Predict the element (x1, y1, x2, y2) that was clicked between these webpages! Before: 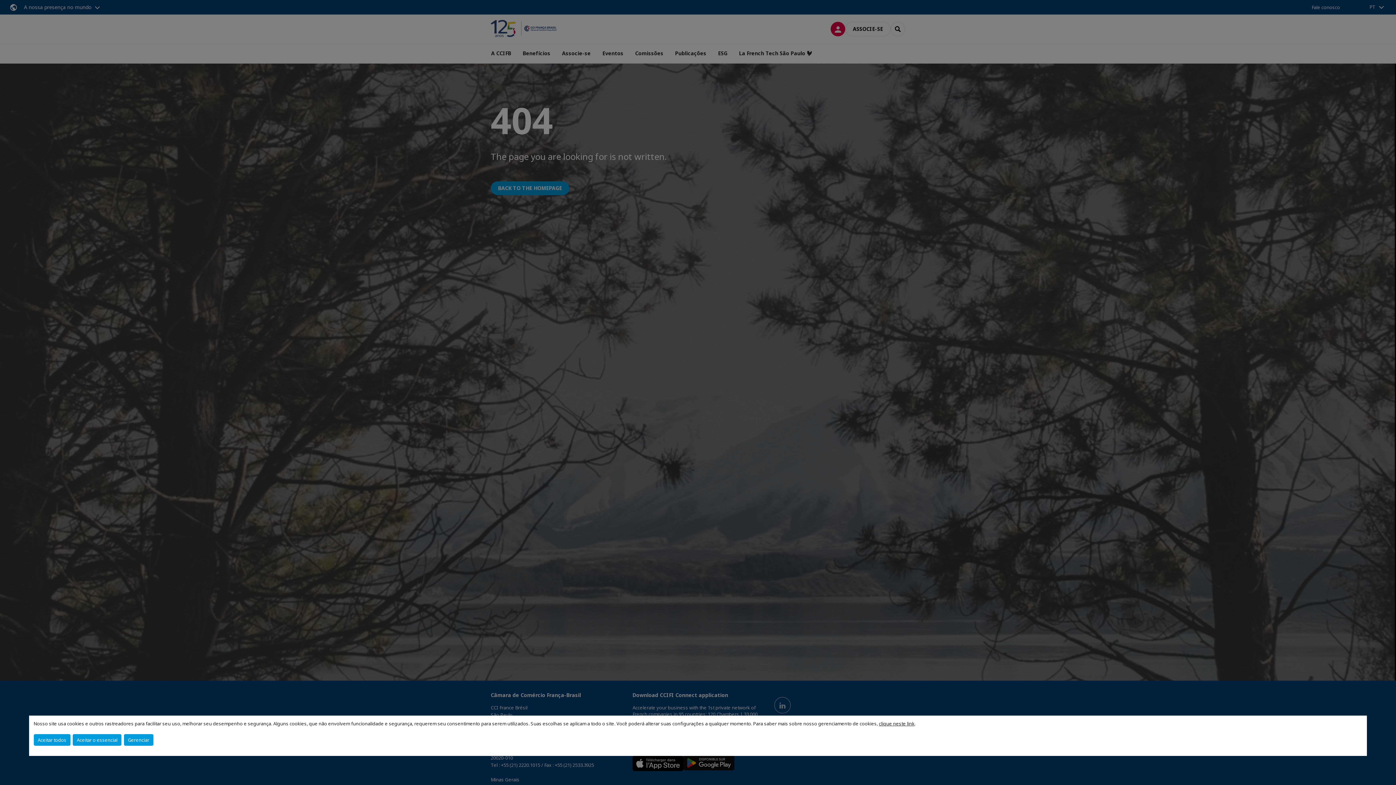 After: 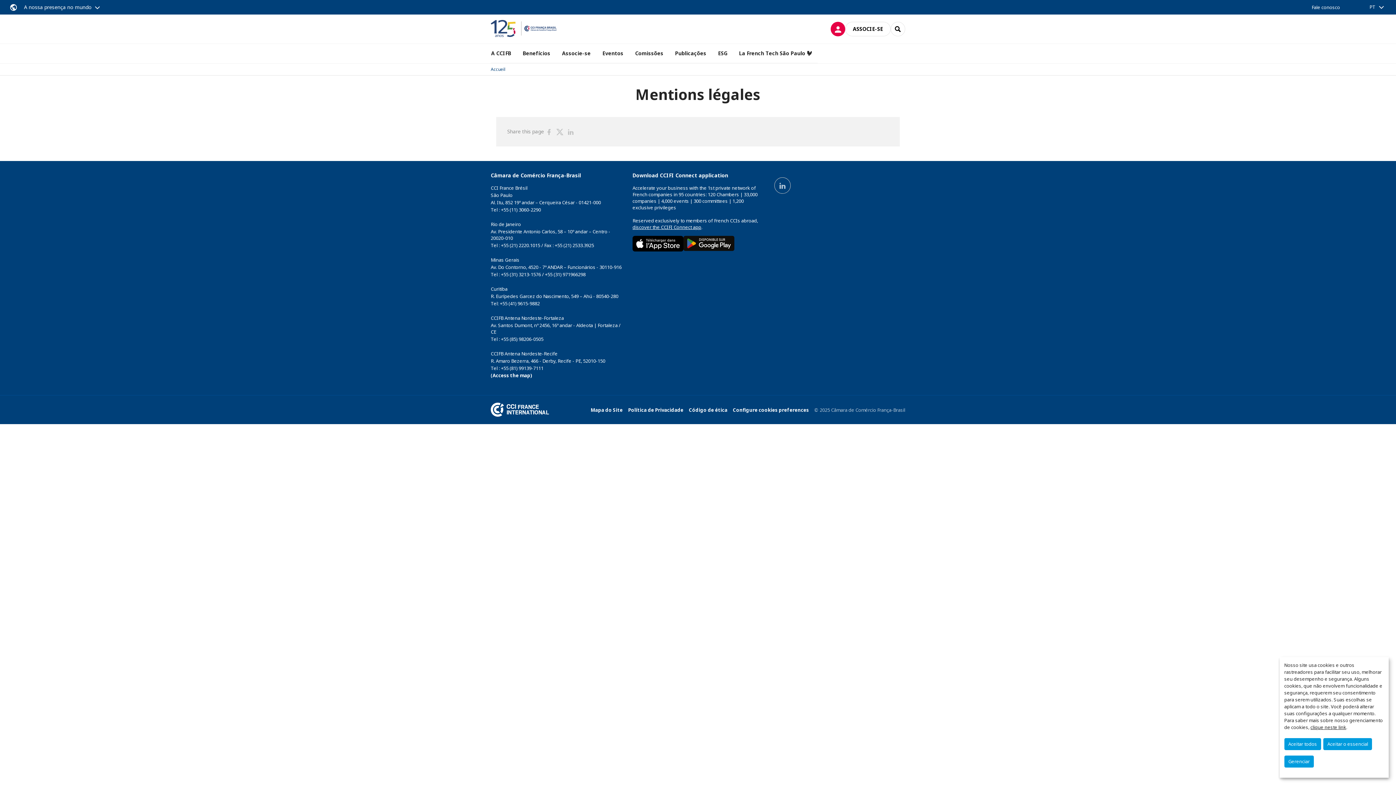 Action: bbox: (879, 720, 914, 727) label: clique neste link